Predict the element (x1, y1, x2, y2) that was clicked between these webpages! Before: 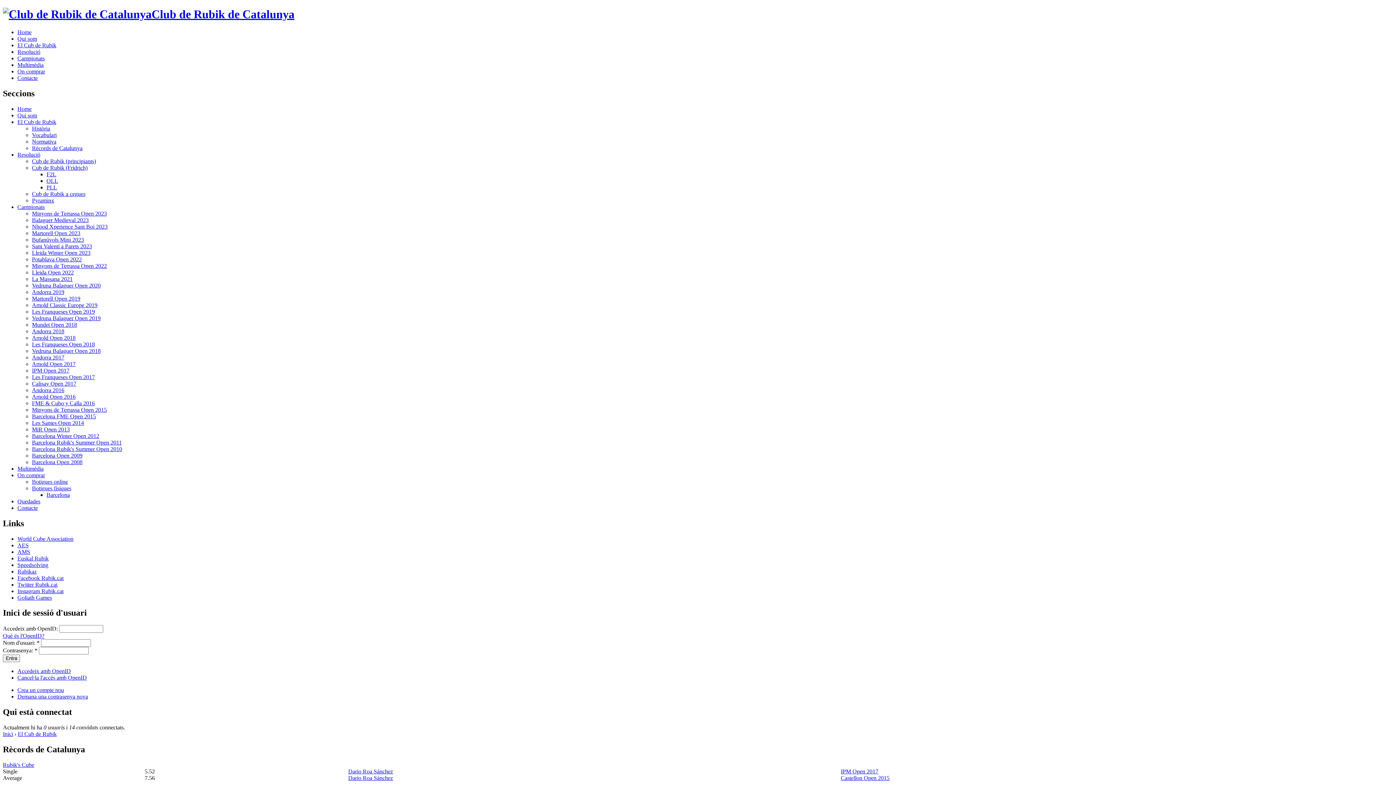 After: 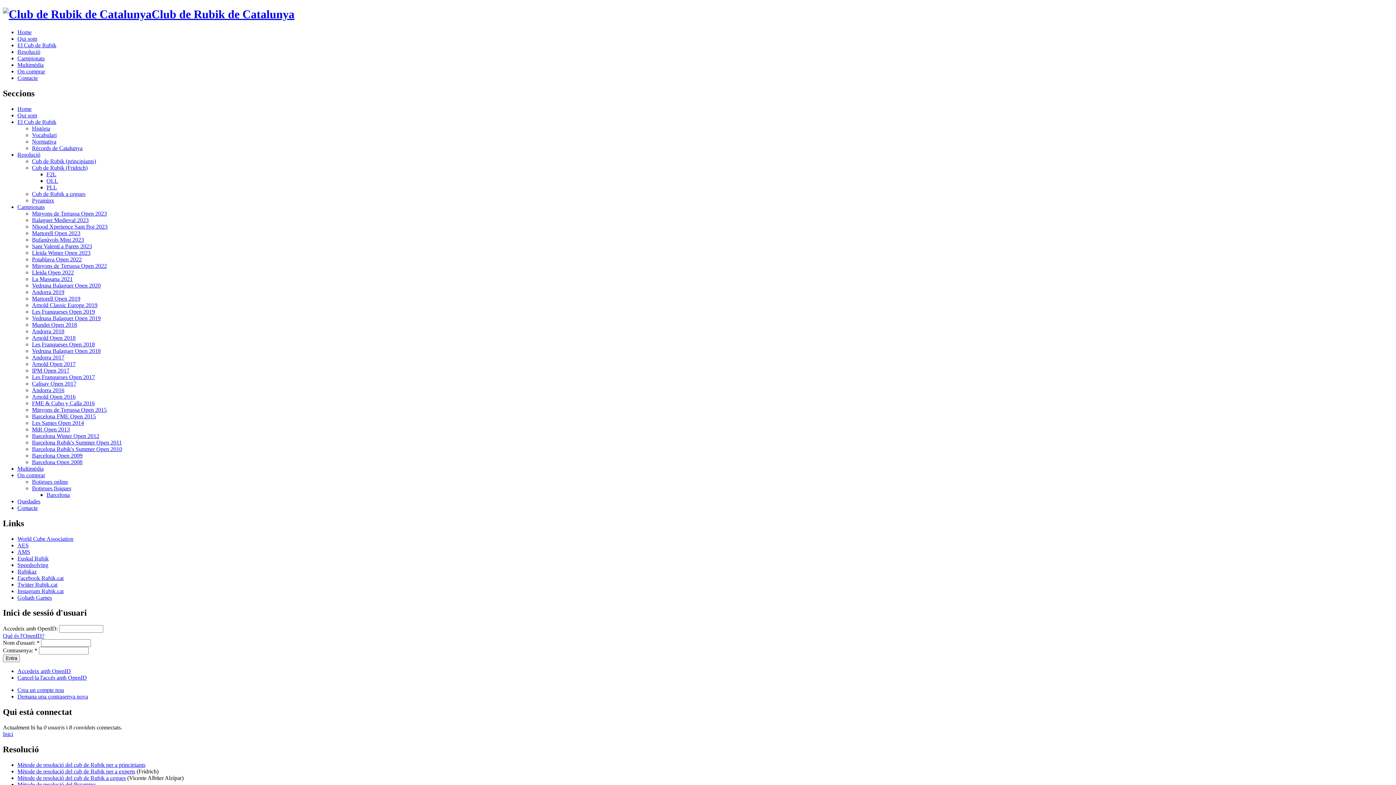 Action: label: Resolució bbox: (17, 48, 40, 54)